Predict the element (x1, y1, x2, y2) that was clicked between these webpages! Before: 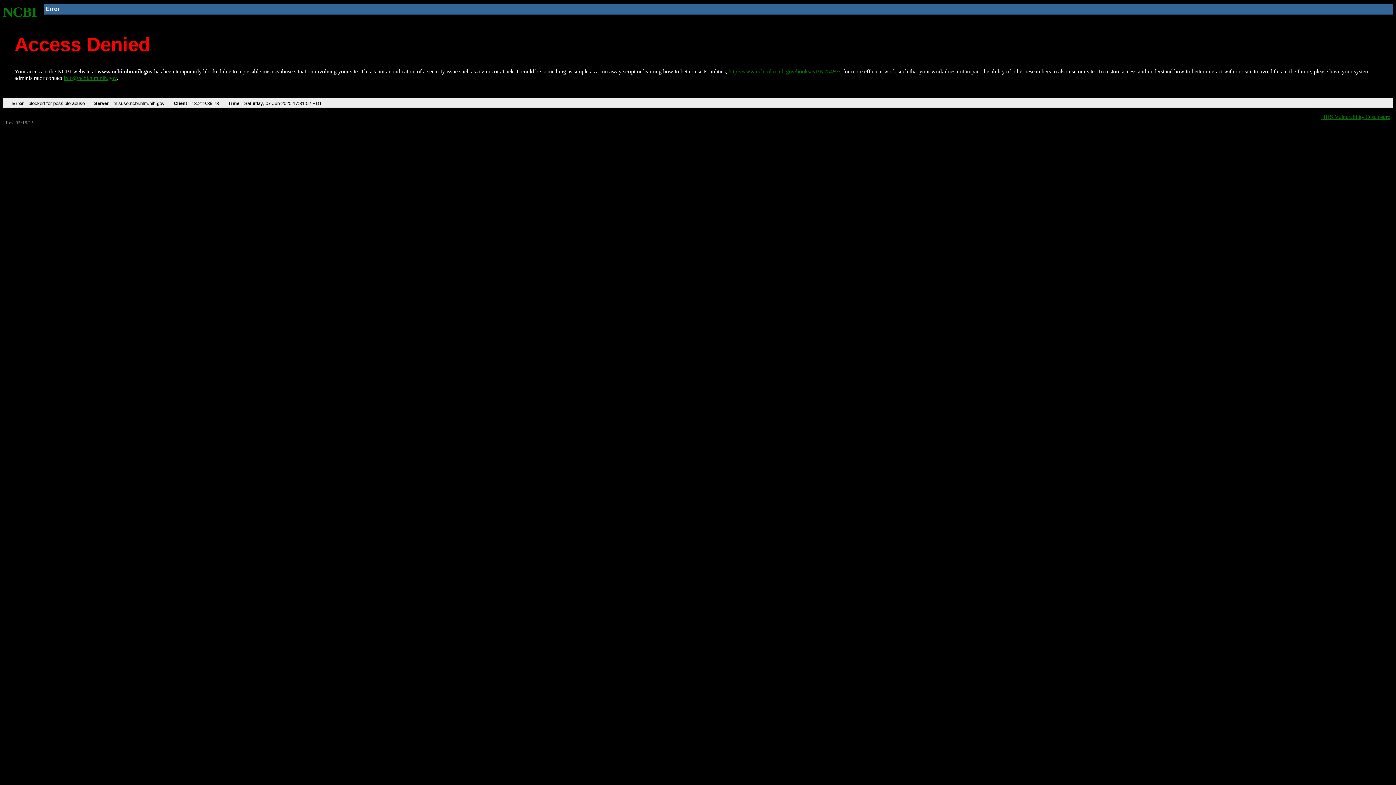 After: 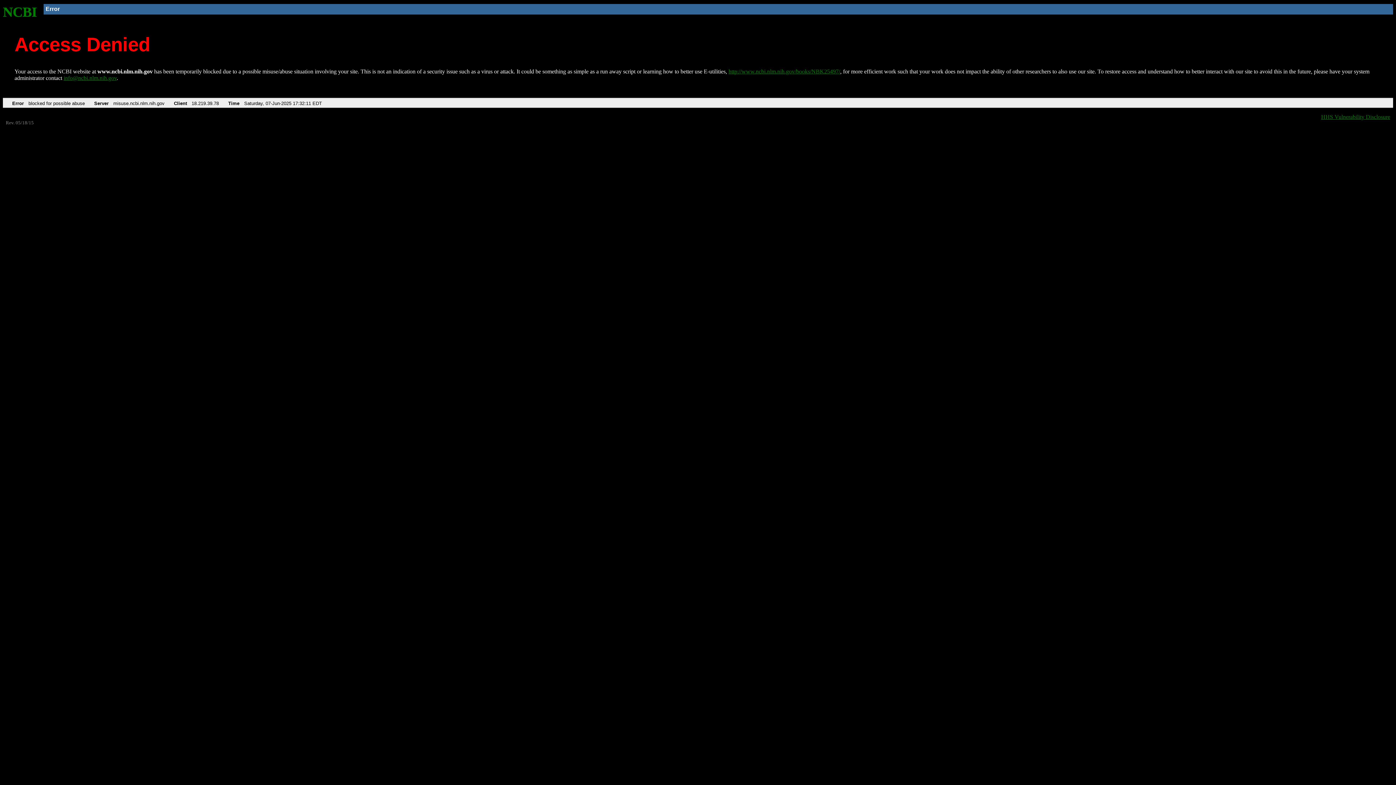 Action: label: NCBI bbox: (2, 4, 37, 19)